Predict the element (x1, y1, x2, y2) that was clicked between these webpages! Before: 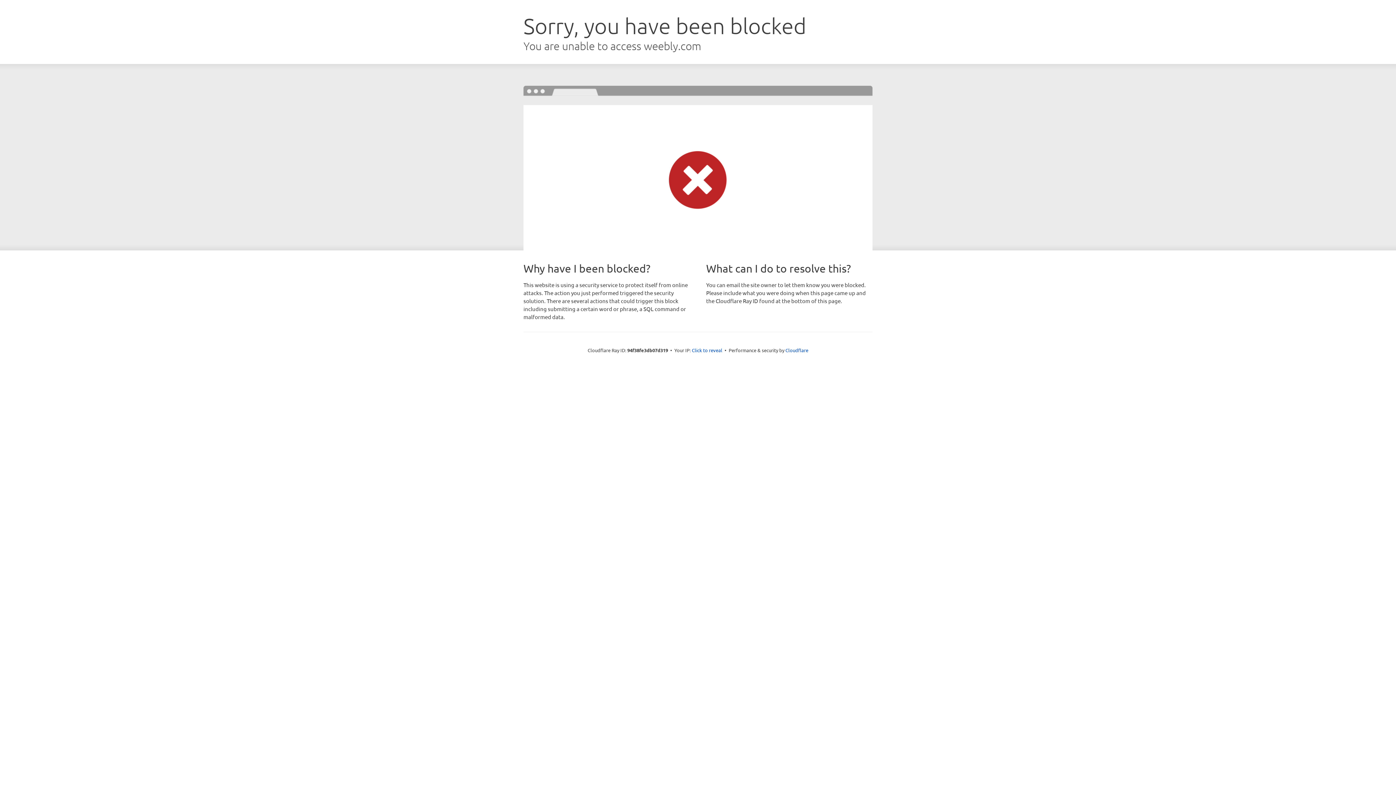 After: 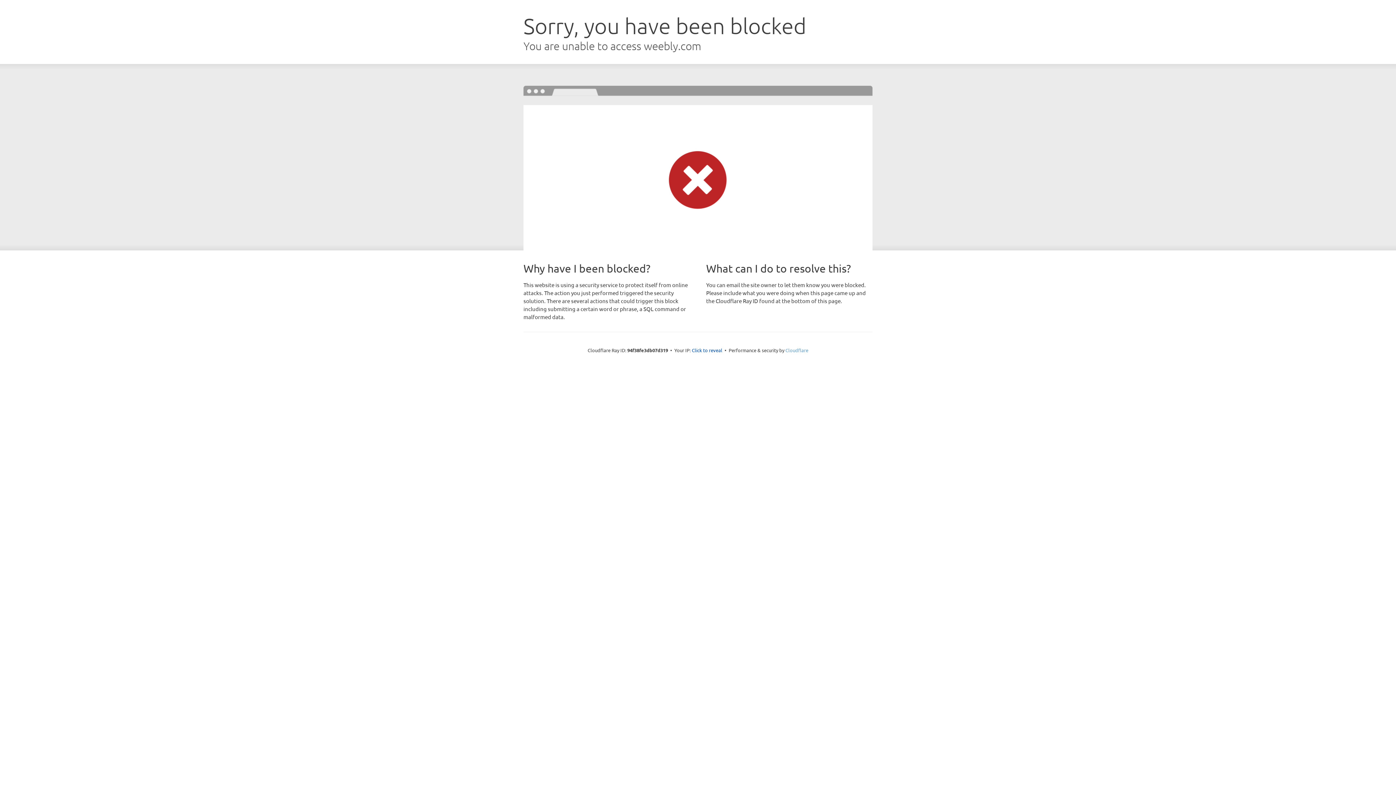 Action: label: Cloudflare bbox: (785, 347, 808, 353)